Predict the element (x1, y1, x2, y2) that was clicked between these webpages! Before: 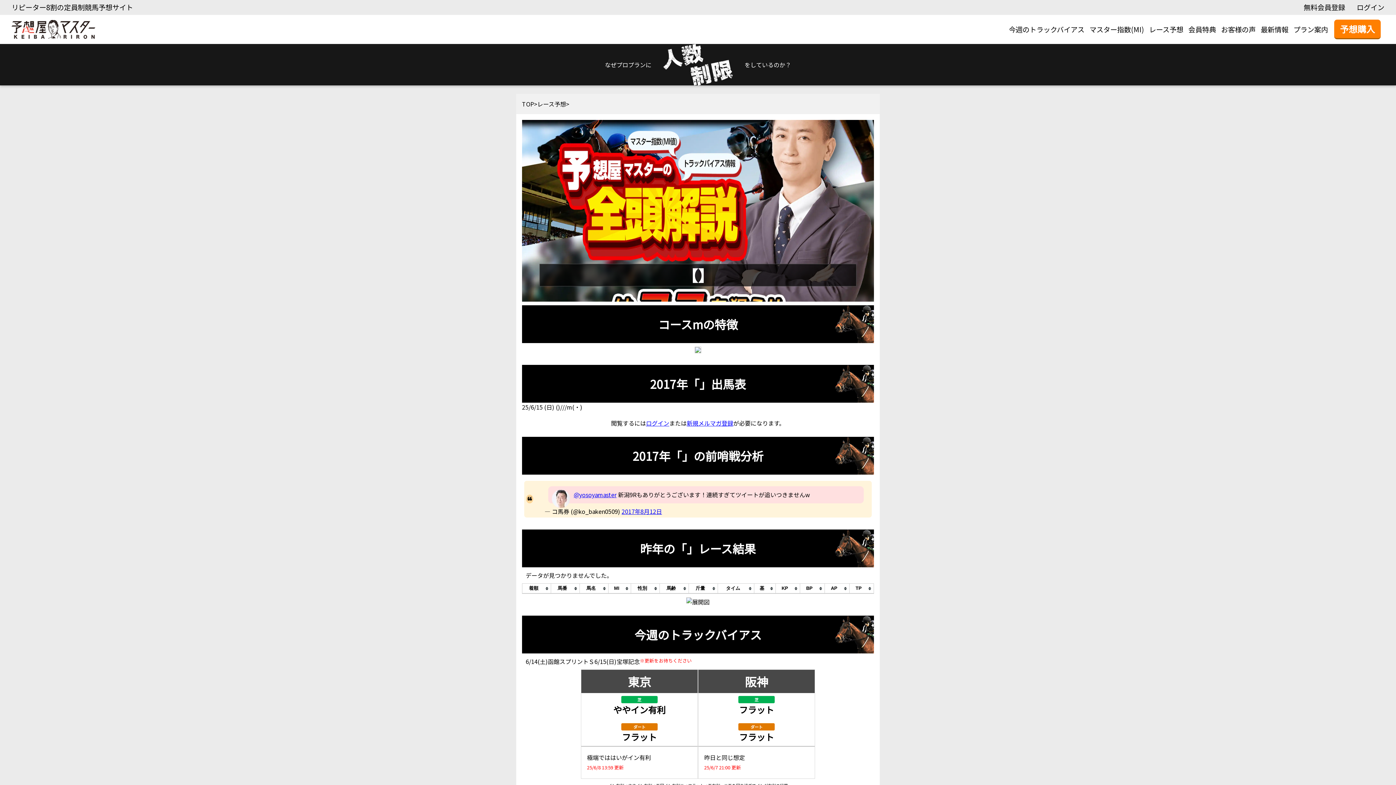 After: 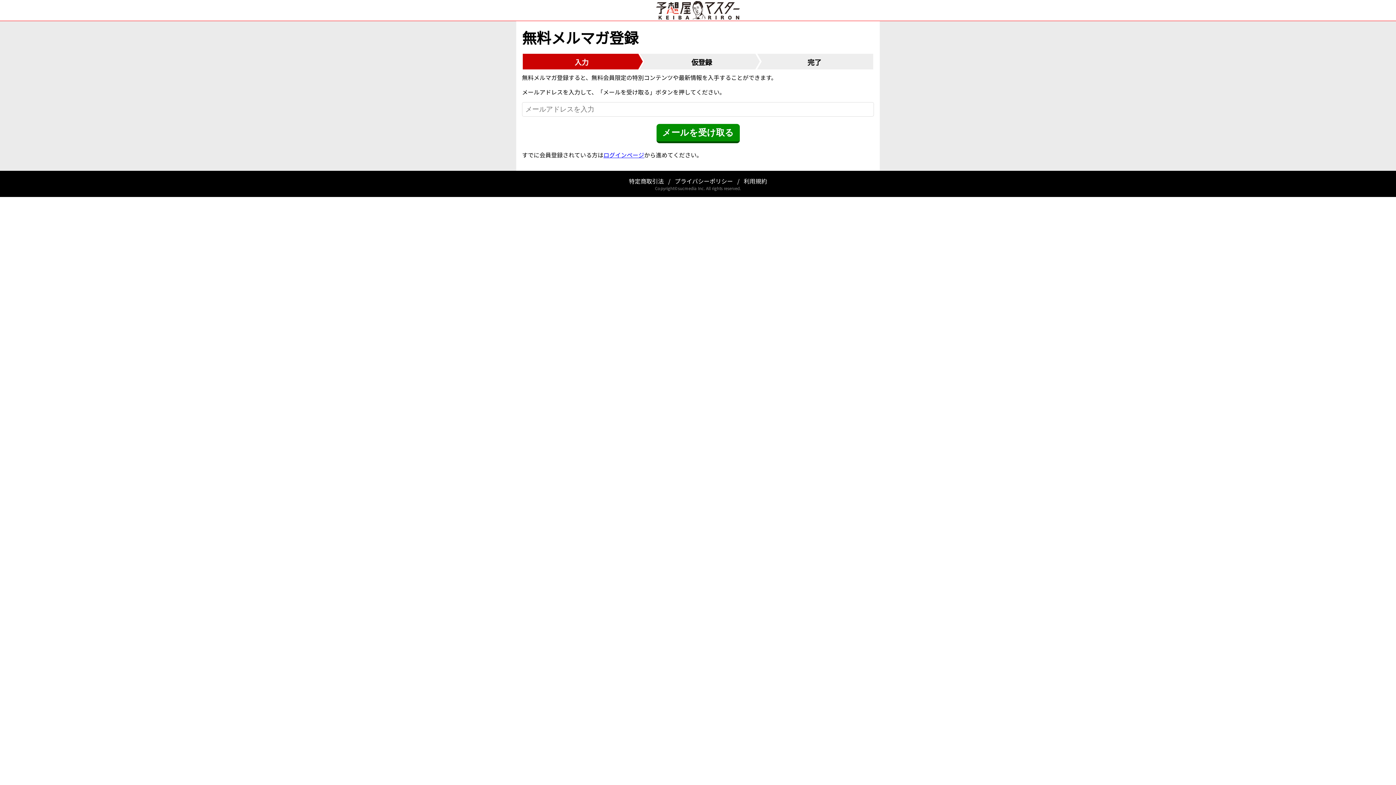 Action: bbox: (686, 418, 733, 427) label: 新規メルマガ登録